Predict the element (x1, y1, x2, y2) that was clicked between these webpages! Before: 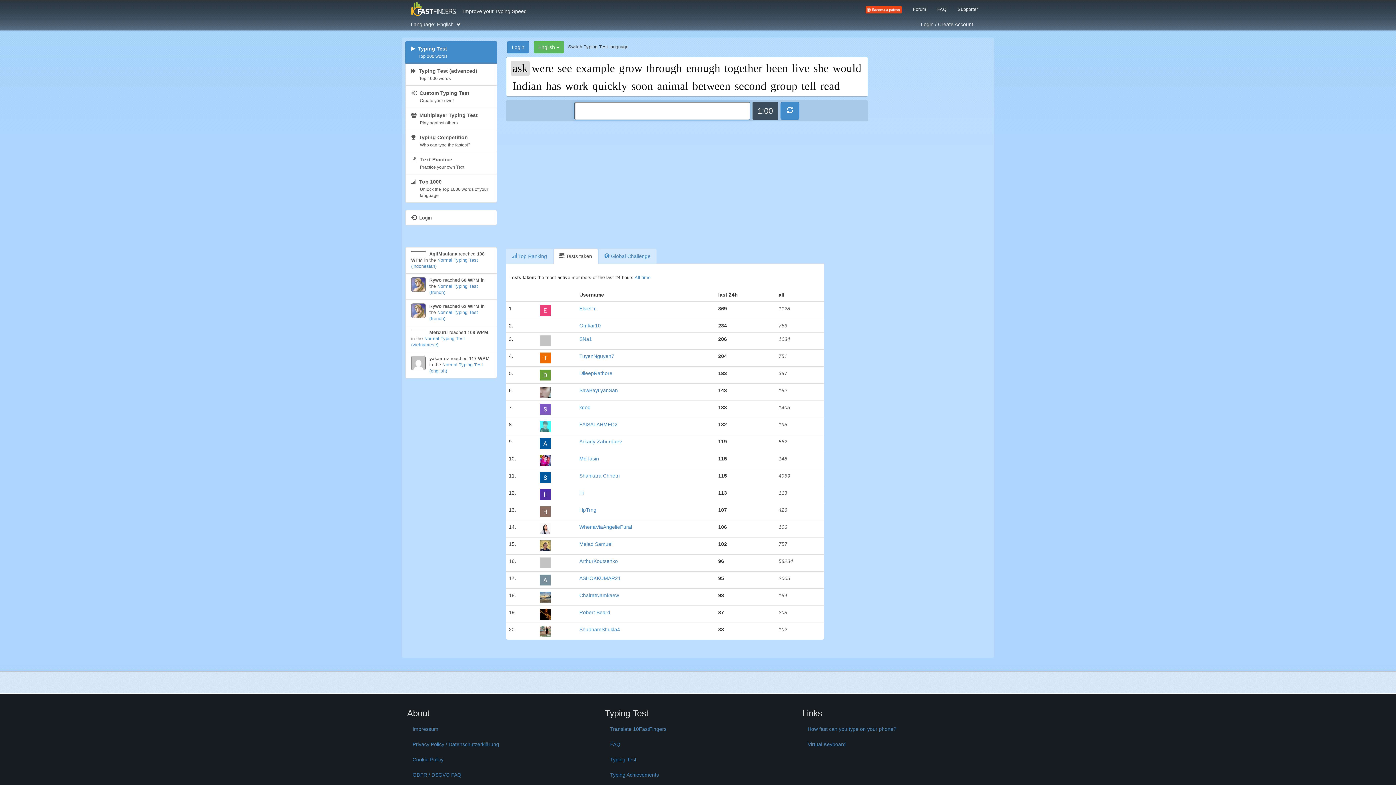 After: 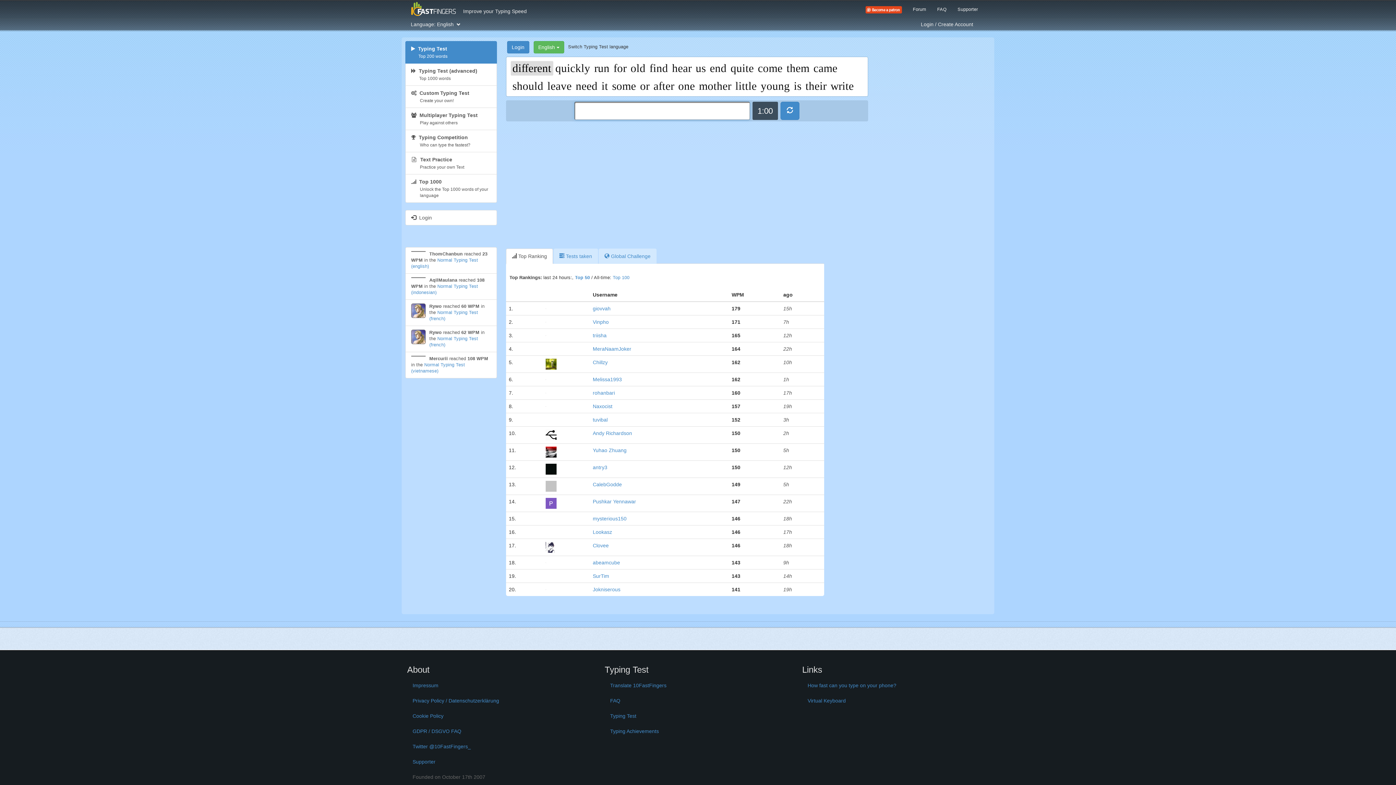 Action: label: Typing Test bbox: (604, 752, 791, 767)